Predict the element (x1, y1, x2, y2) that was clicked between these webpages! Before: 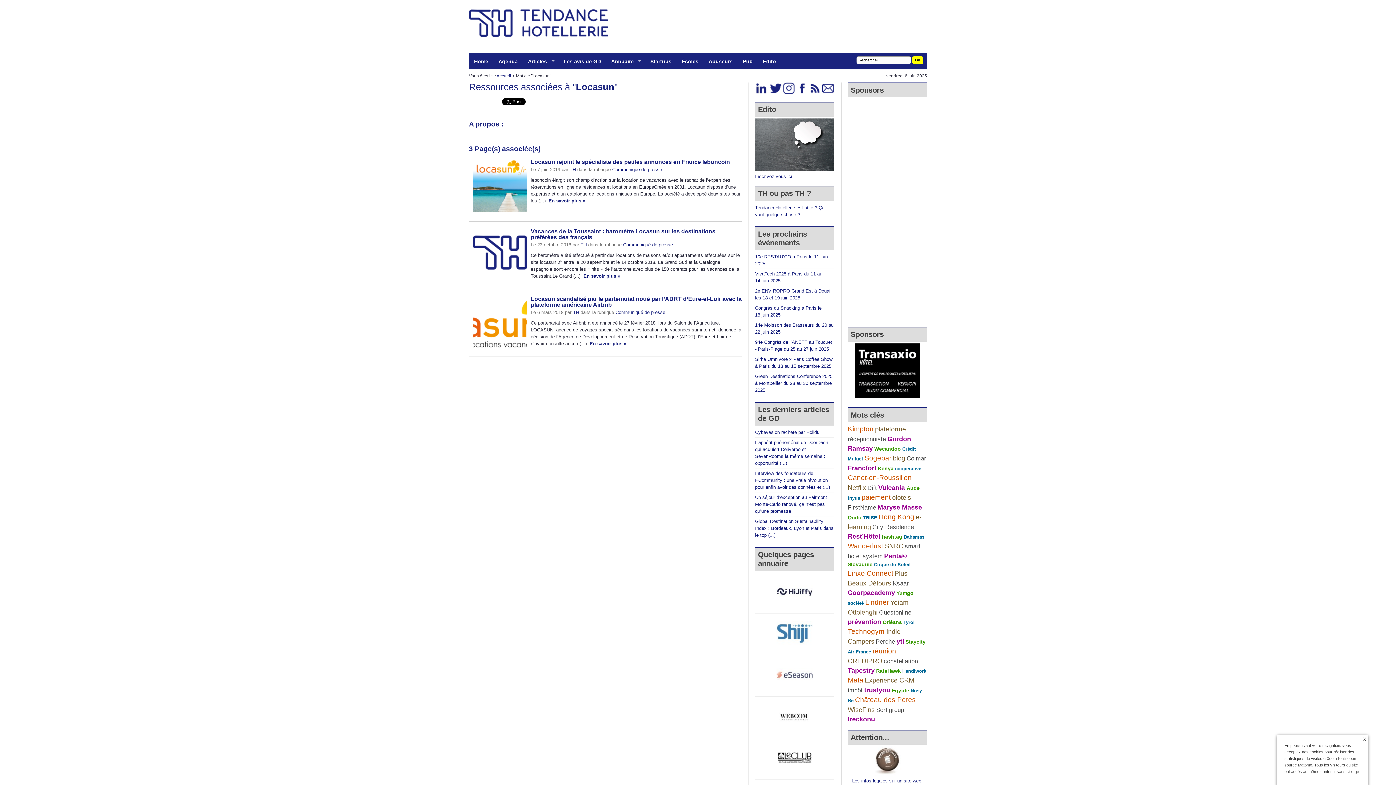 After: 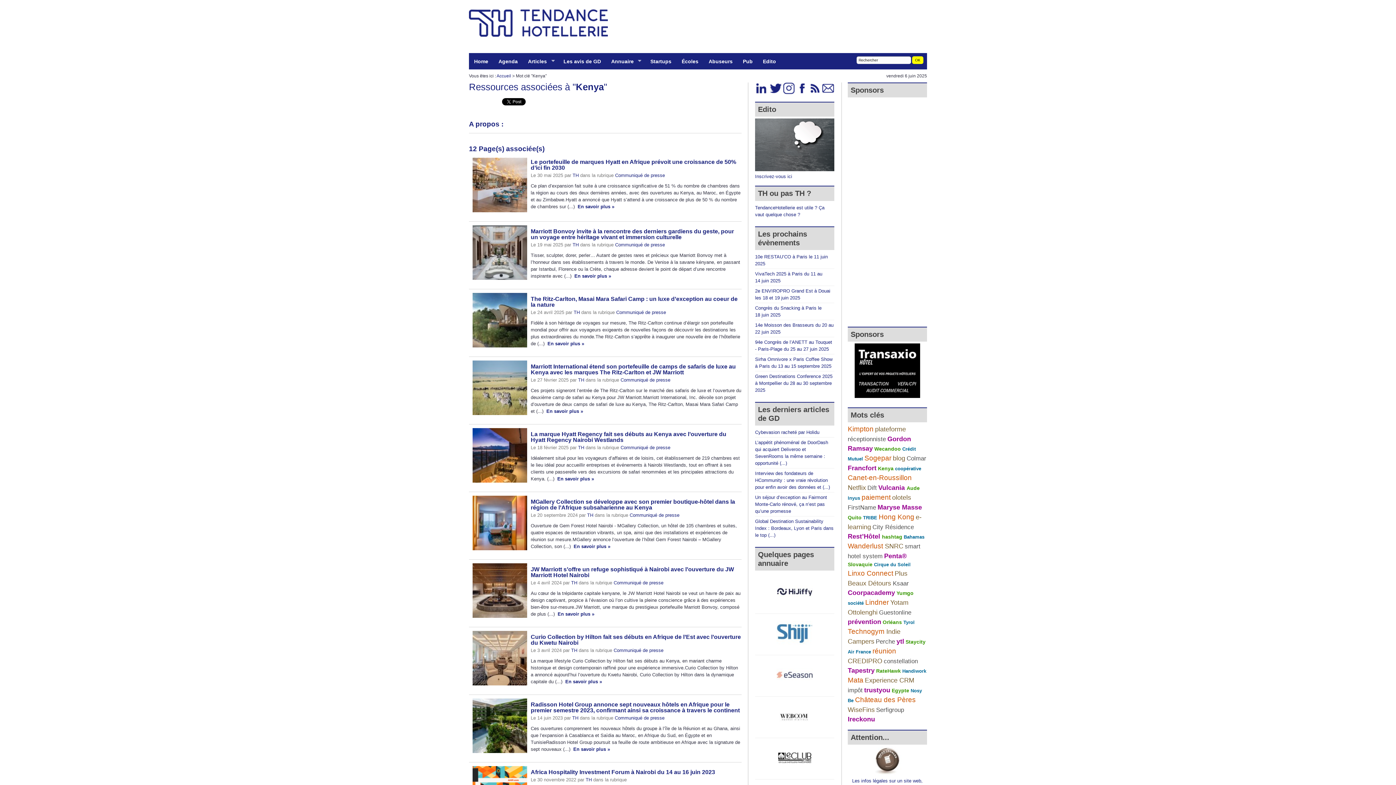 Action: bbox: (878, 465, 893, 471) label: Kenya